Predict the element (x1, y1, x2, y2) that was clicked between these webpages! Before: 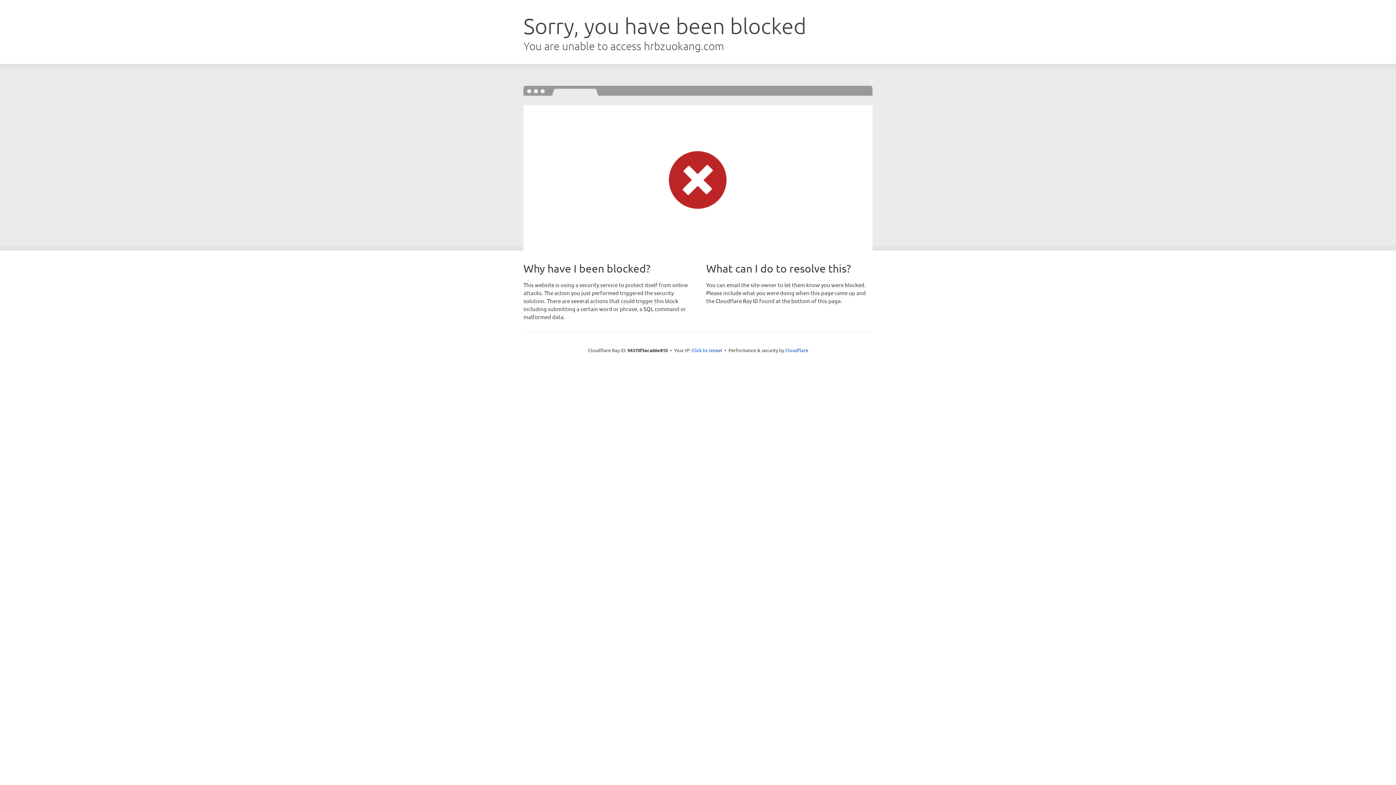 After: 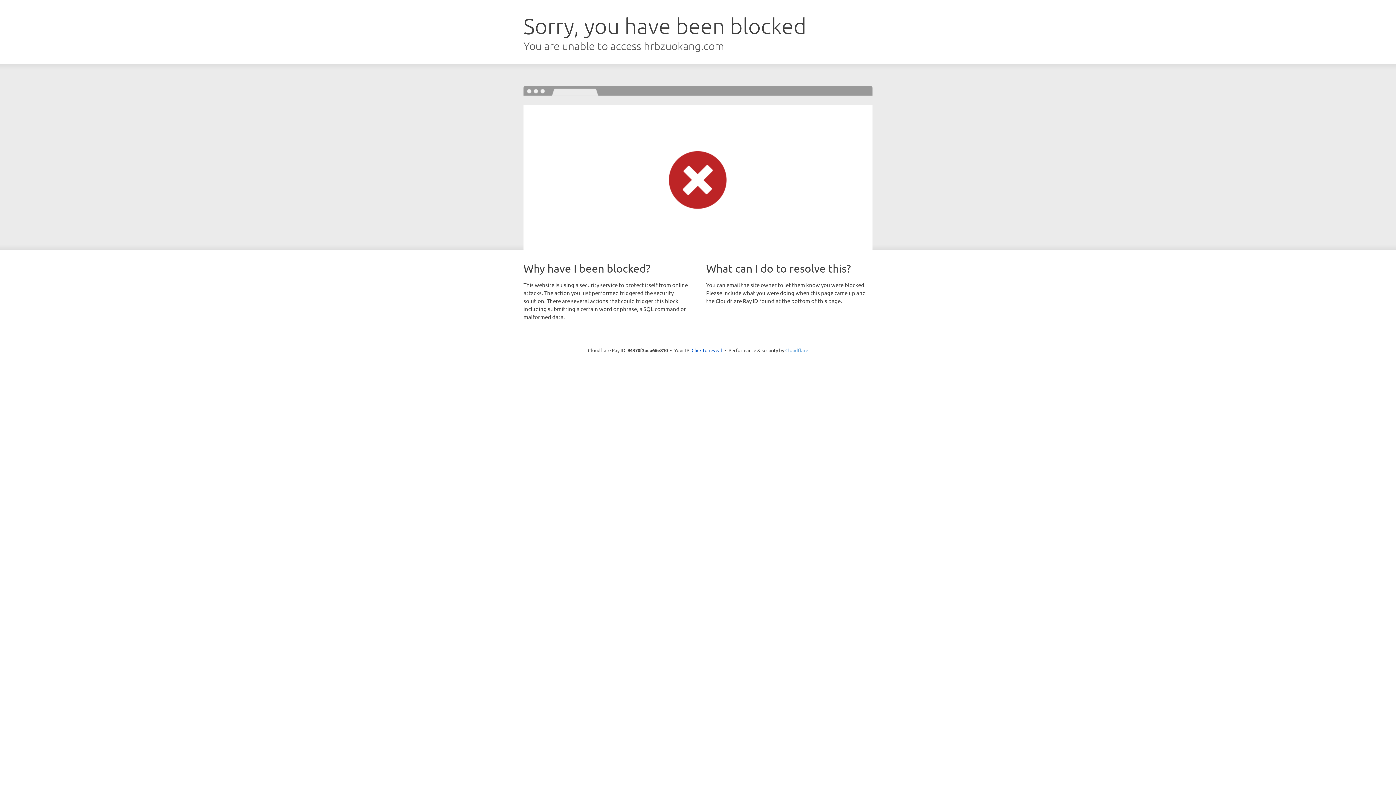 Action: label: Cloudflare bbox: (785, 347, 808, 353)